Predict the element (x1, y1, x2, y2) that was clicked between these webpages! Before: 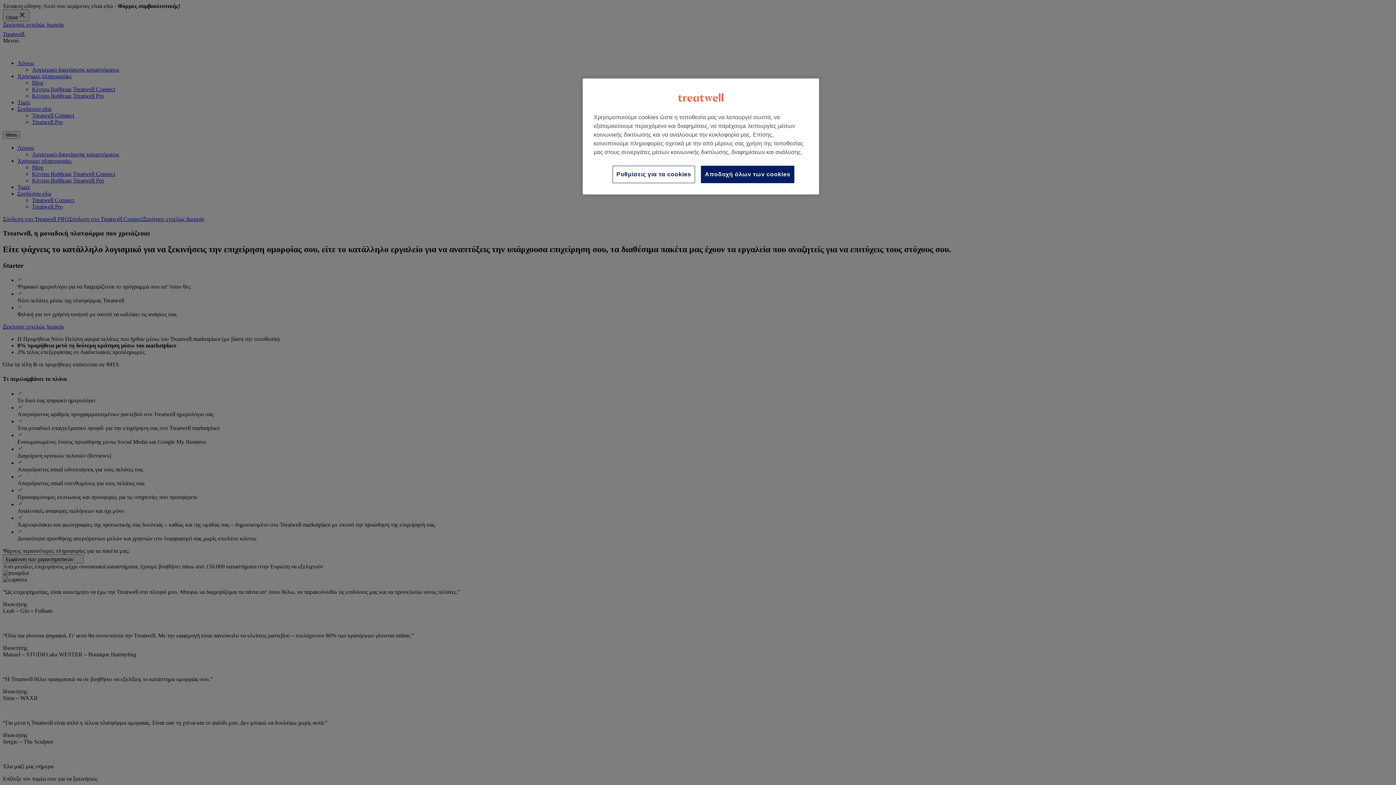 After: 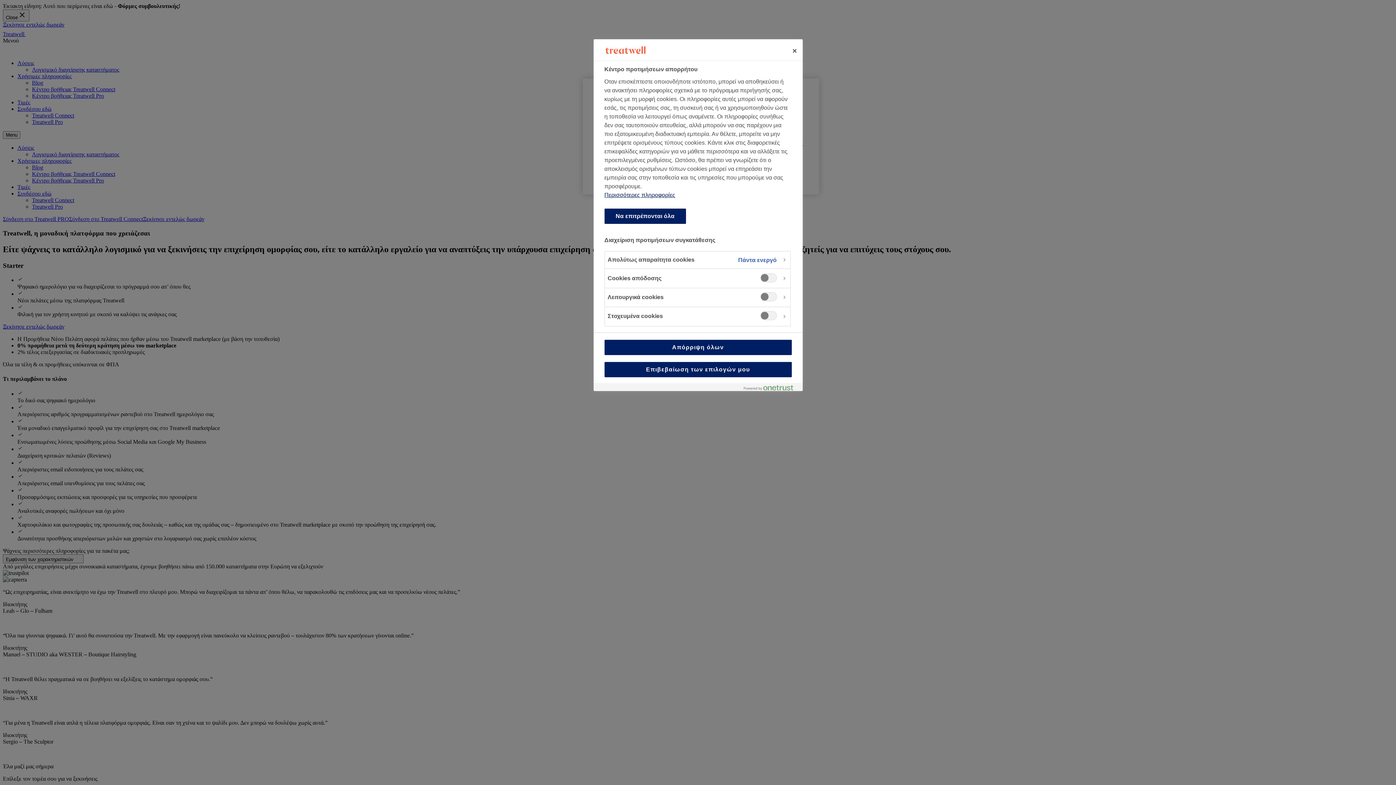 Action: bbox: (612, 165, 695, 183) label: Ρυθμίσεις για τα cookies